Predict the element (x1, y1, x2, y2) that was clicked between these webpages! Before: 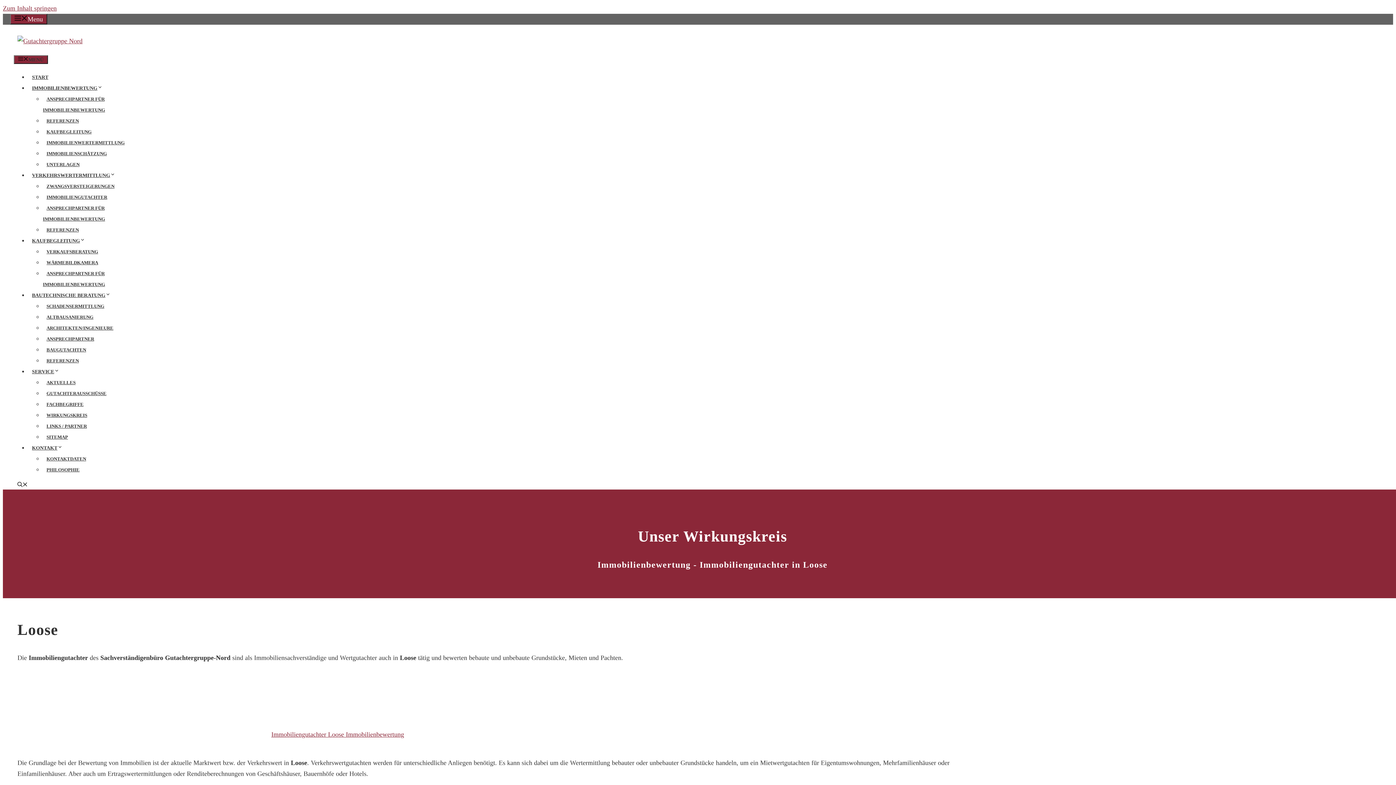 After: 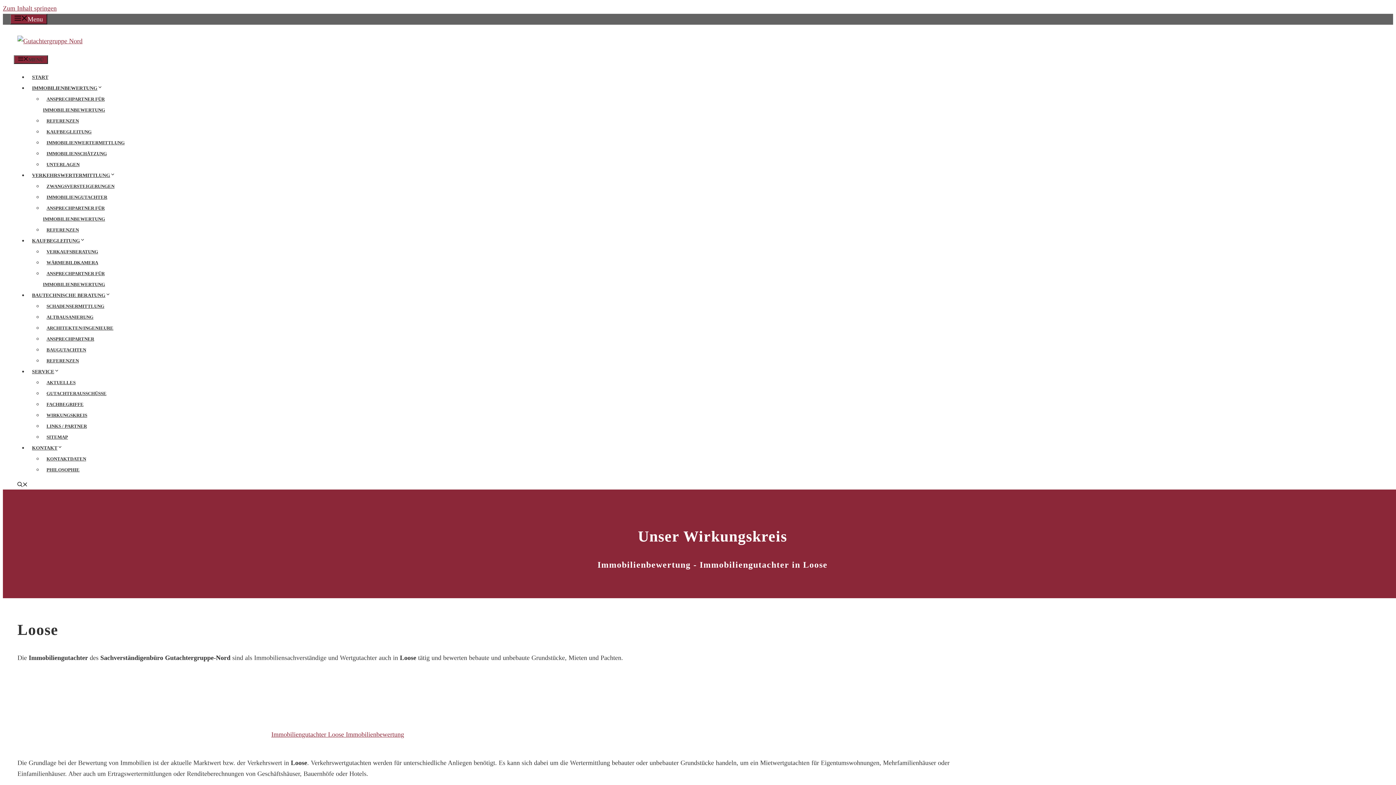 Action: bbox: (13, 482, 31, 488) label: Suche öffnen